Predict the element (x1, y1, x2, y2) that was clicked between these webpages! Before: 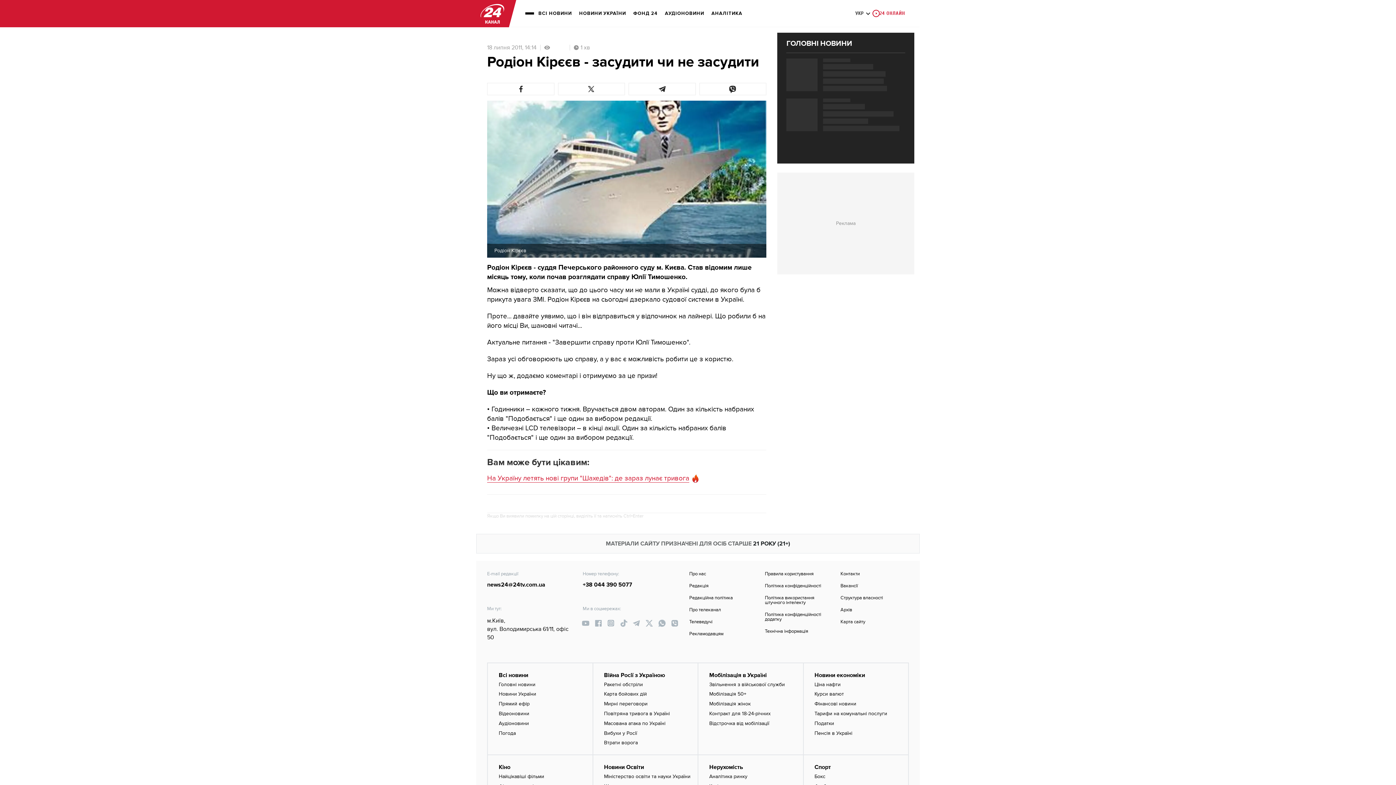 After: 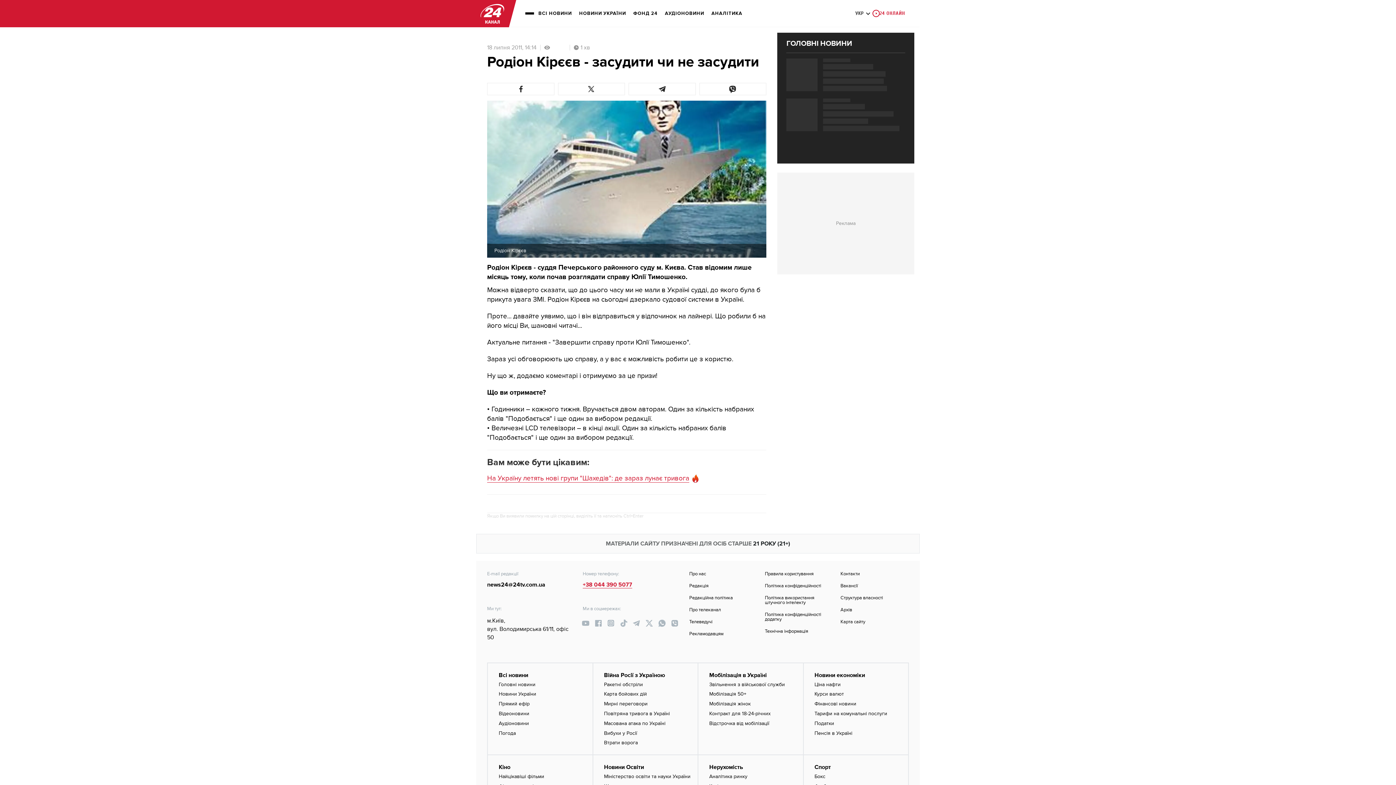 Action: bbox: (582, 581, 632, 588) label: +38 044 390 5077